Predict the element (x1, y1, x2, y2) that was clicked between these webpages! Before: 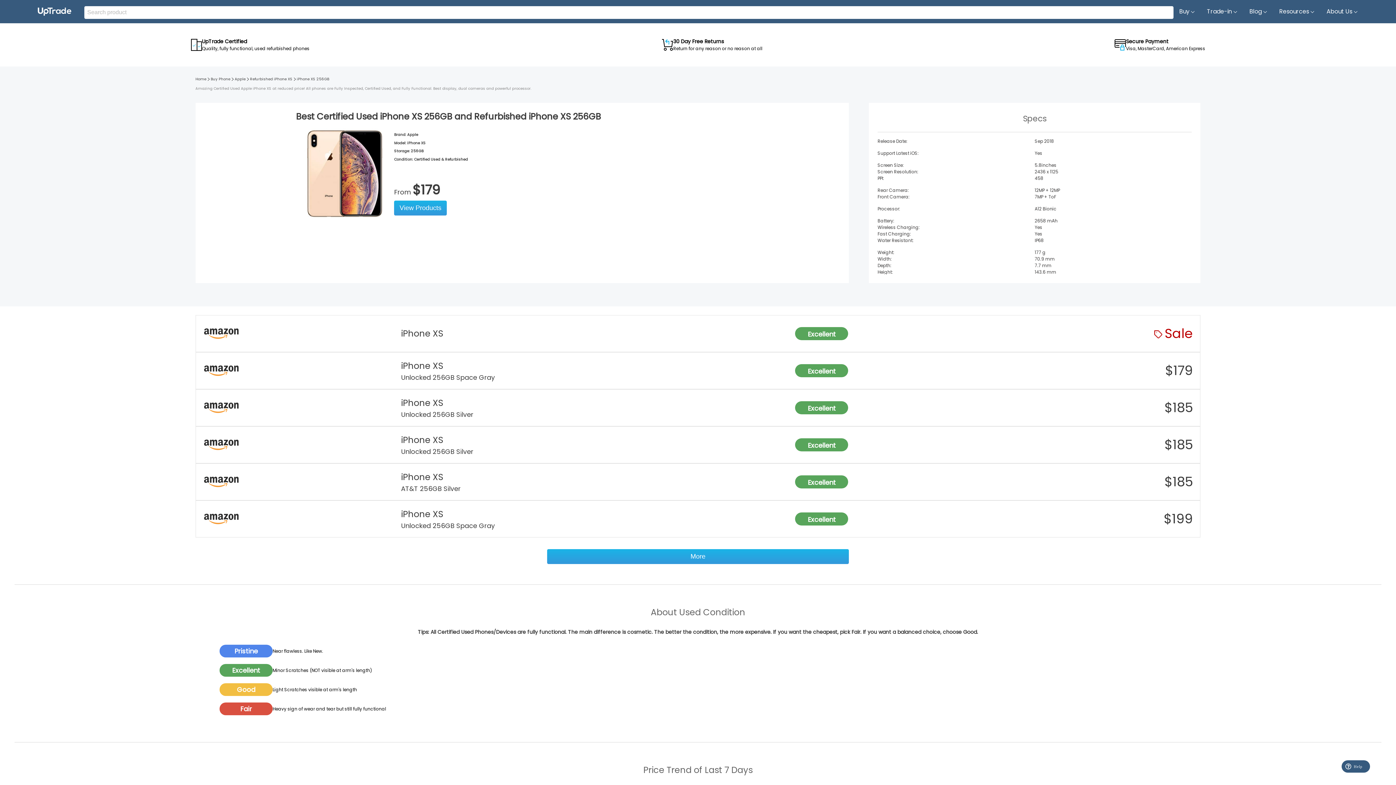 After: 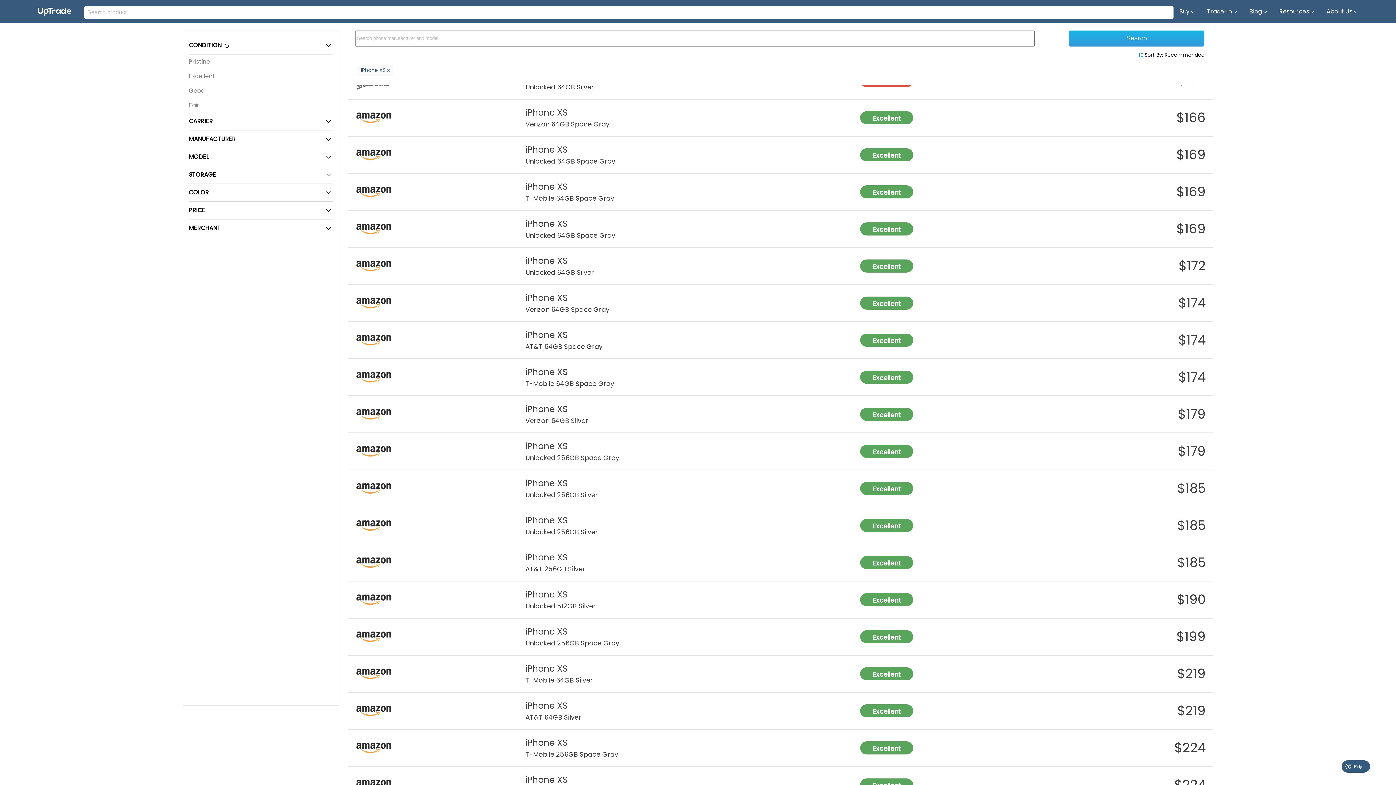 Action: label: View Products bbox: (394, 200, 620, 215)